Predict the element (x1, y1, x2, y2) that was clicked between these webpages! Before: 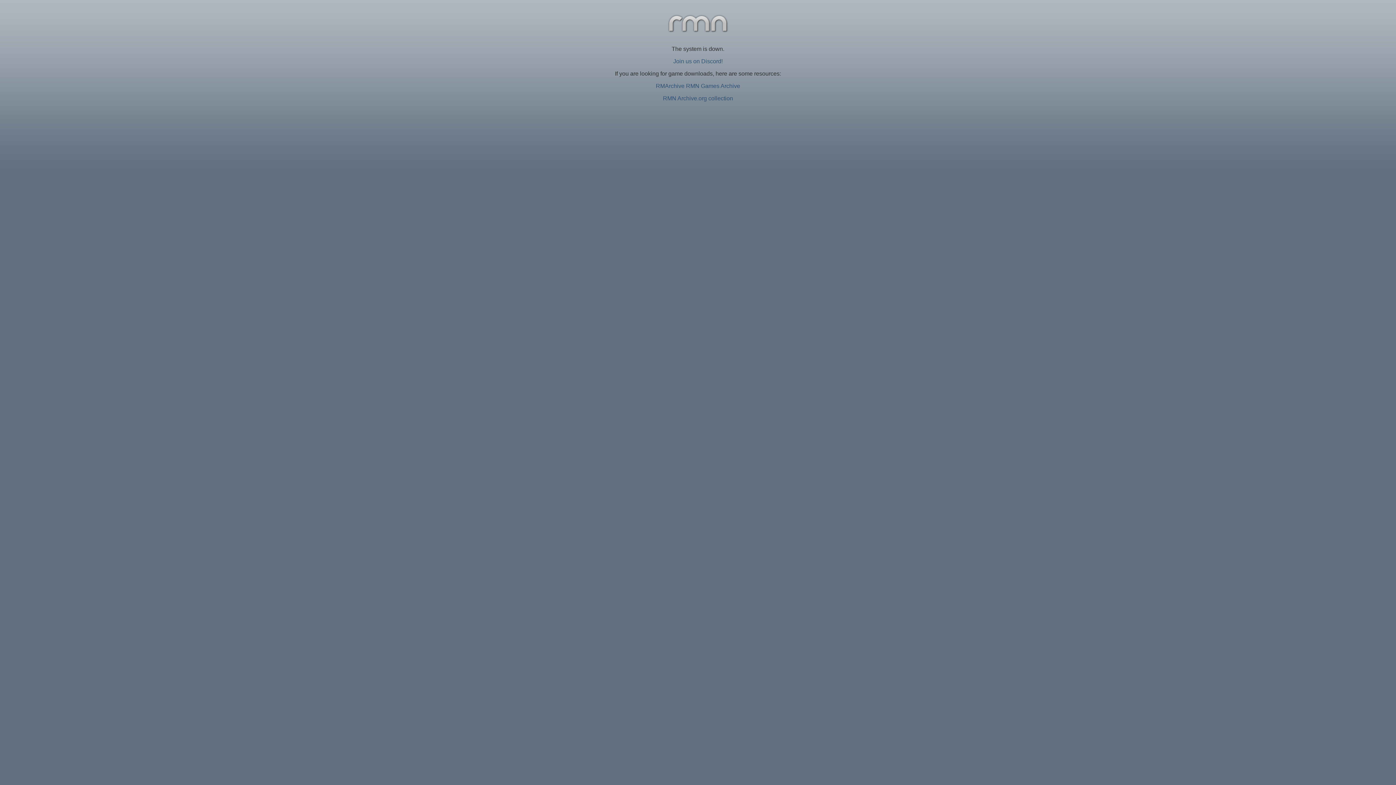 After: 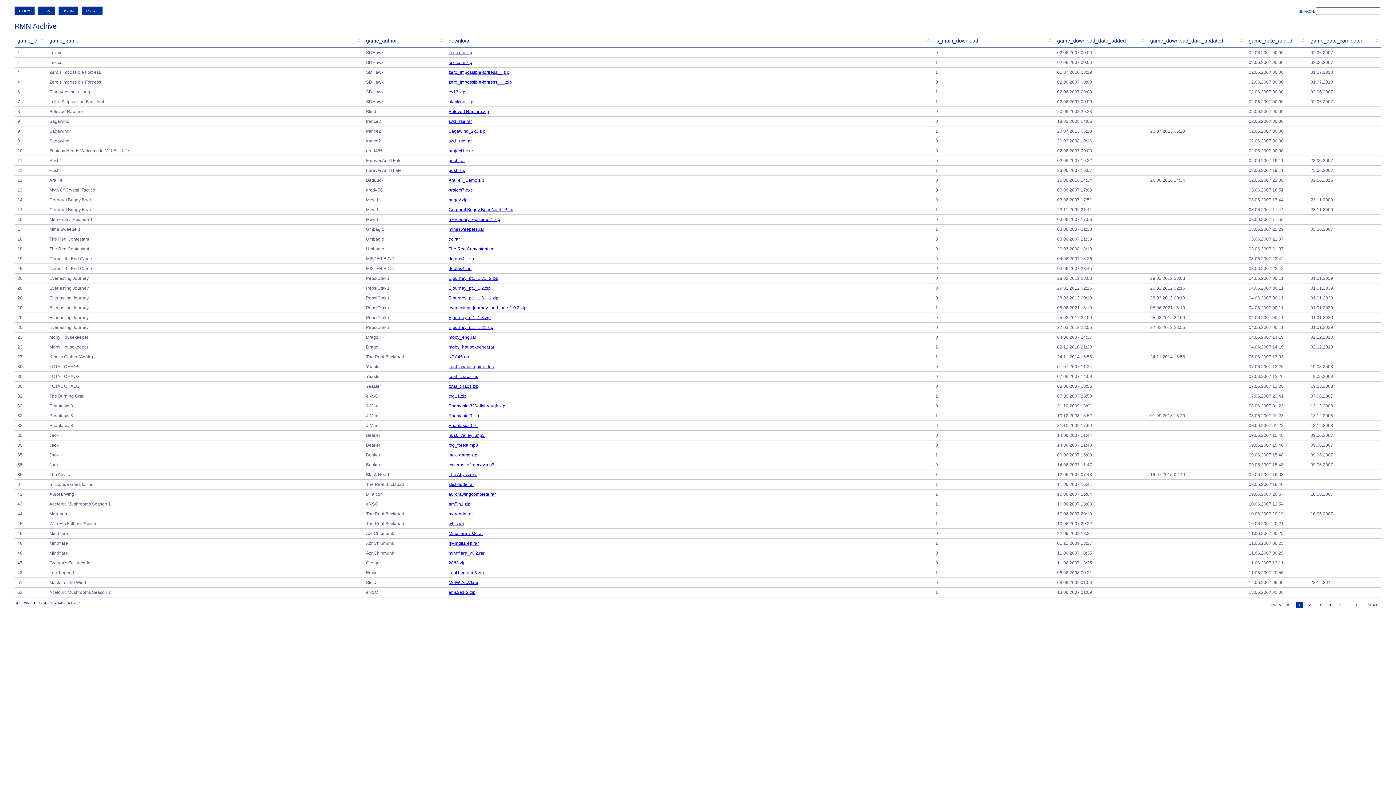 Action: bbox: (656, 82, 740, 89) label: RMArchive RMN Games Archive